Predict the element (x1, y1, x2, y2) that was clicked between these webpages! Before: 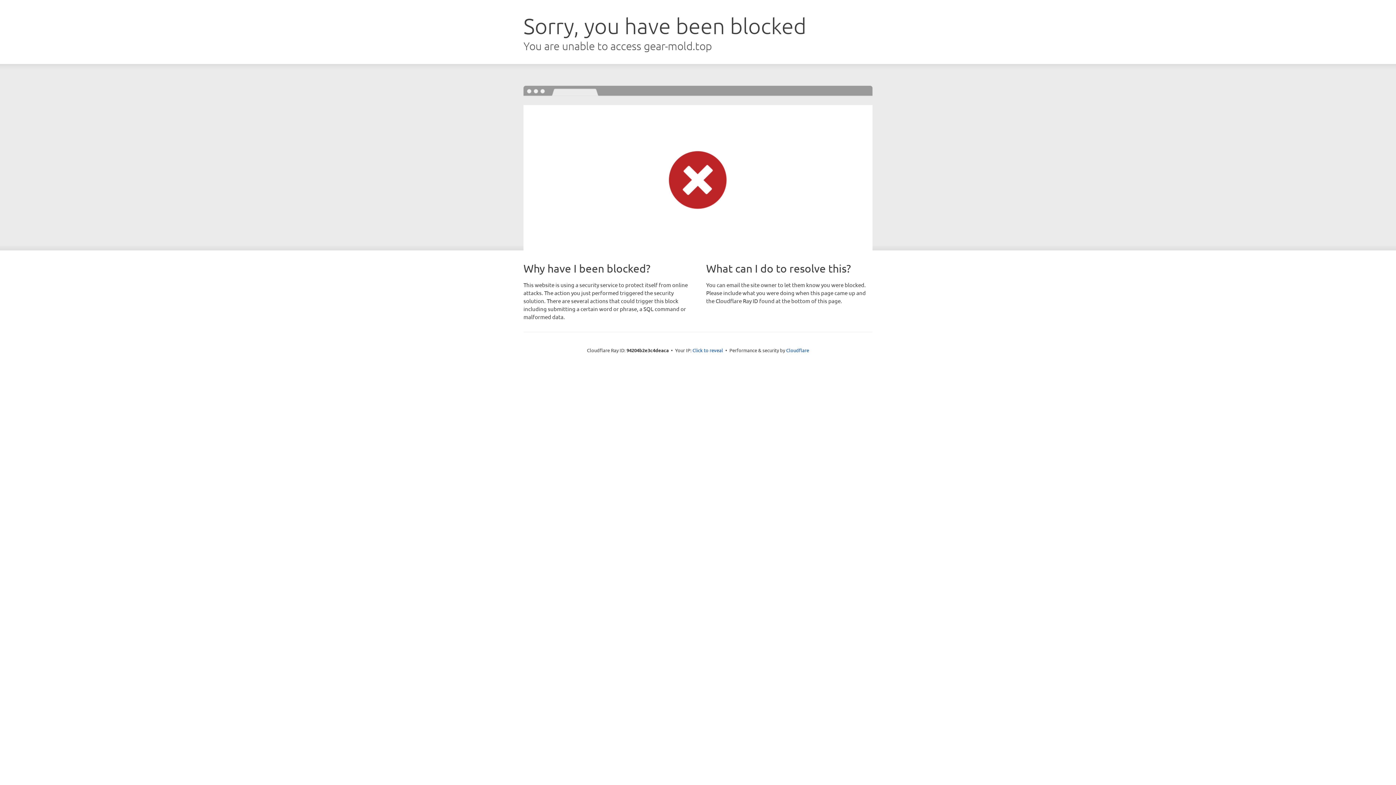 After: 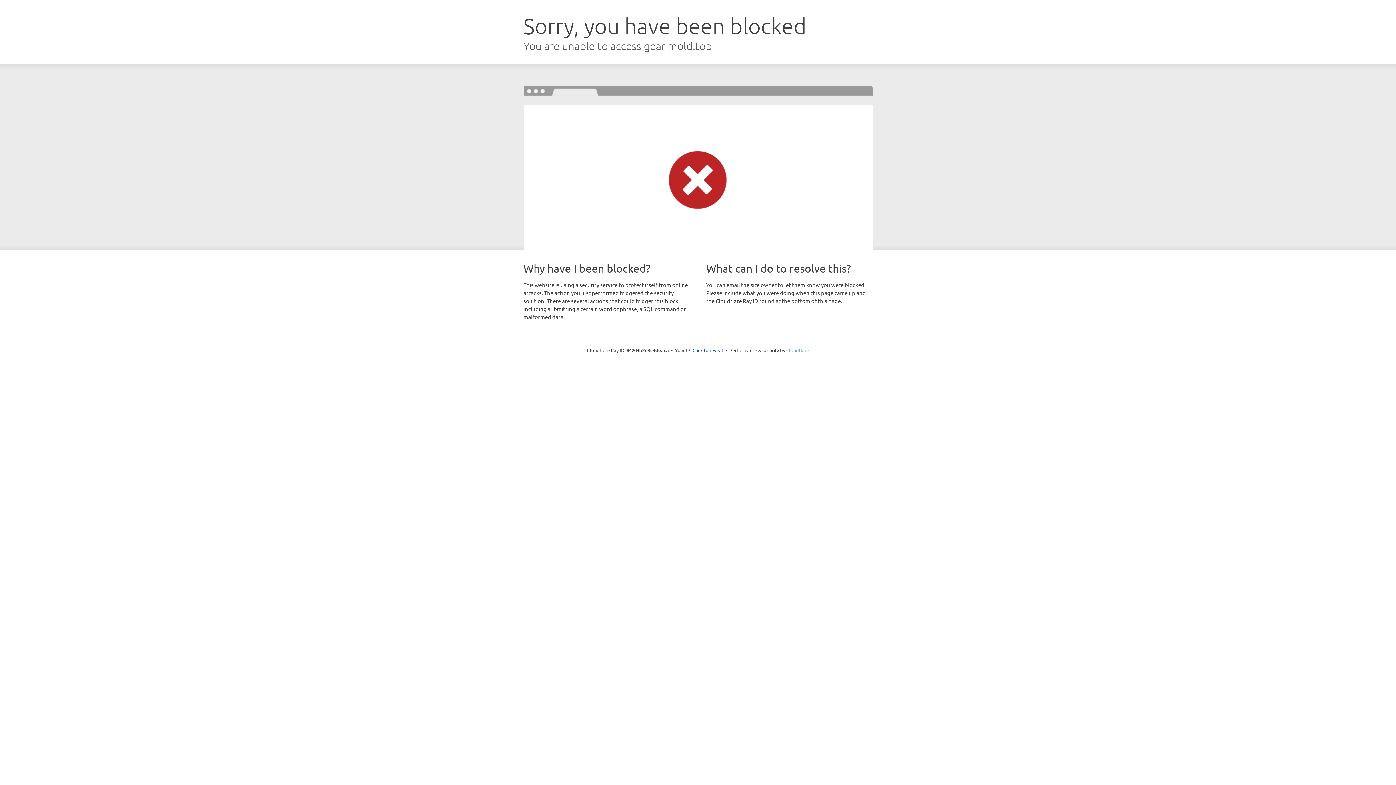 Action: bbox: (786, 347, 809, 353) label: Cloudflare